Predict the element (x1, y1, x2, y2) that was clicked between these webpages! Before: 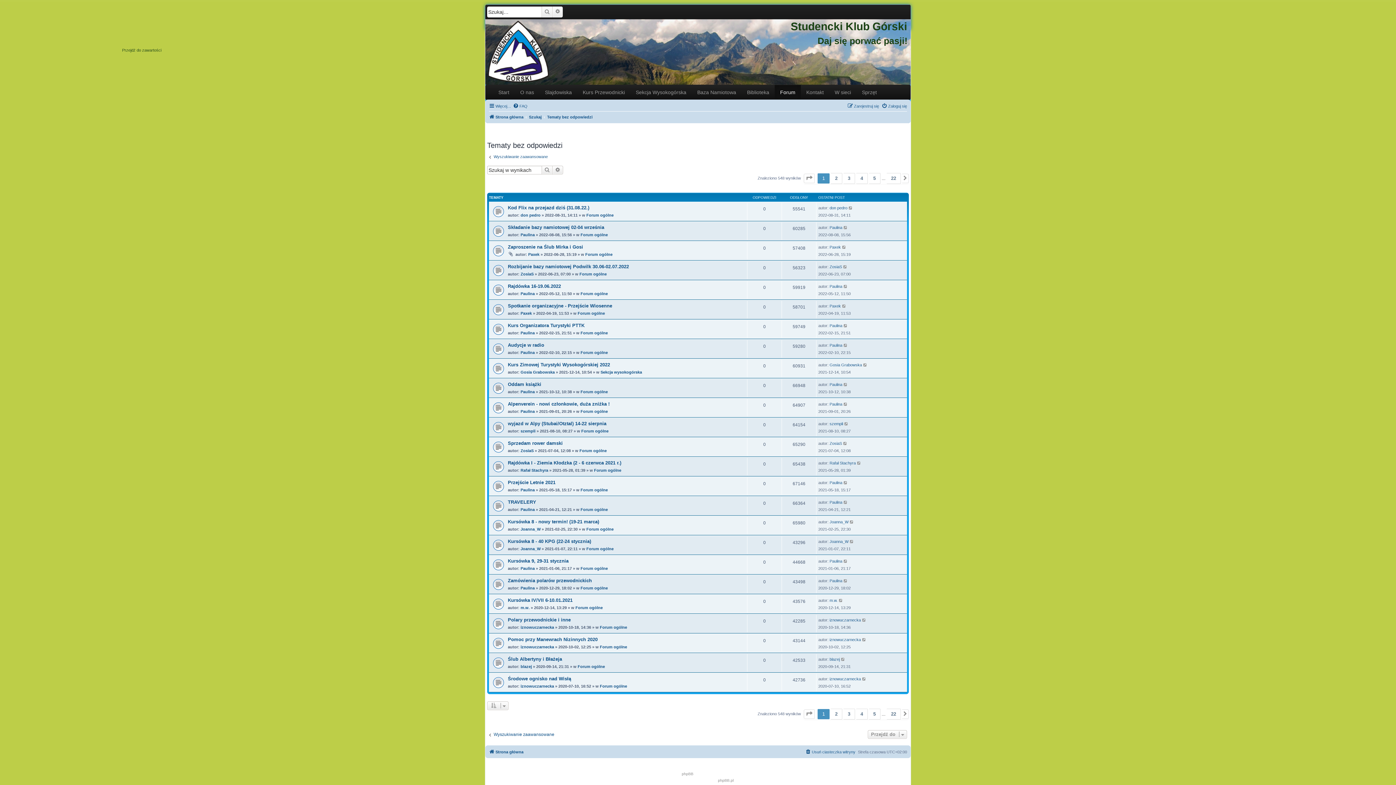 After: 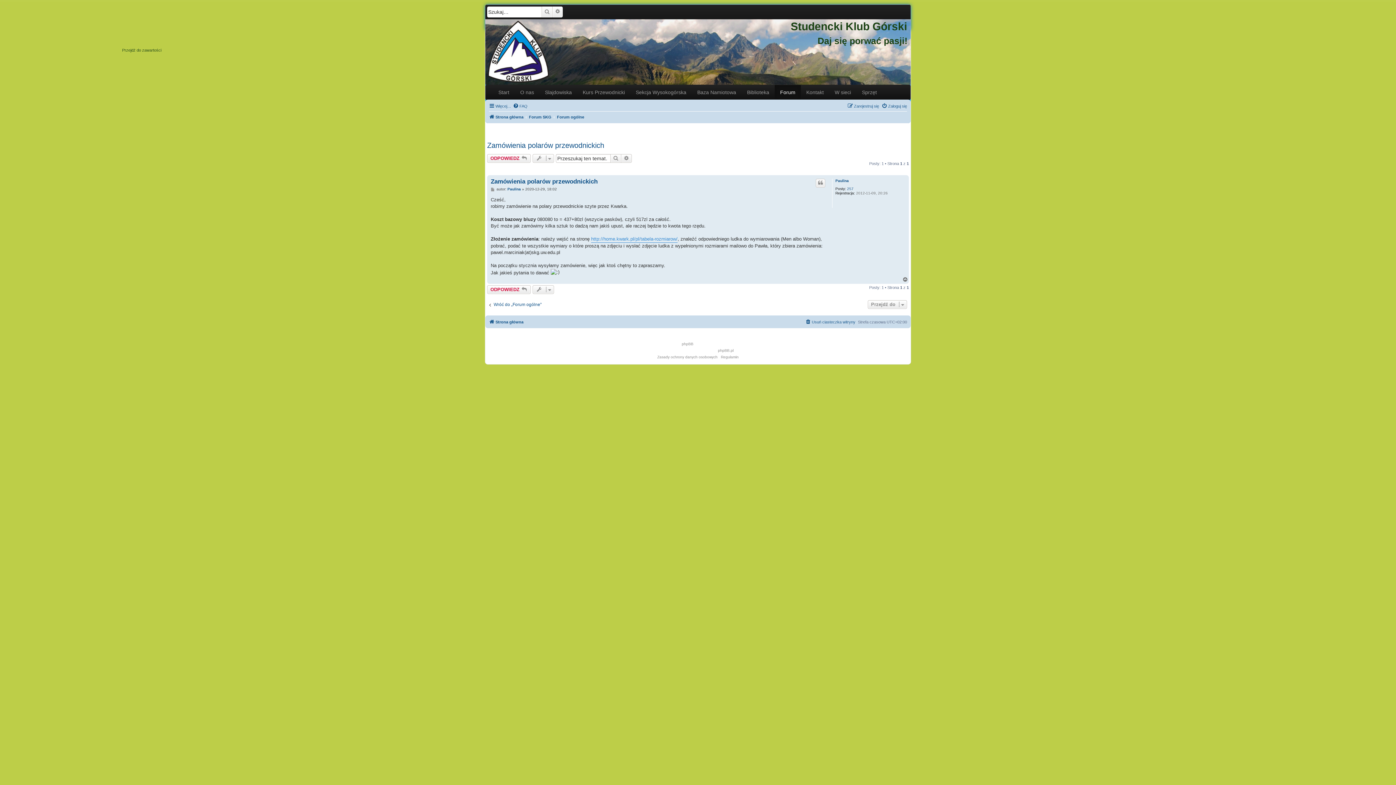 Action: bbox: (508, 578, 592, 583) label: Zamówienia polarów przewodnickich